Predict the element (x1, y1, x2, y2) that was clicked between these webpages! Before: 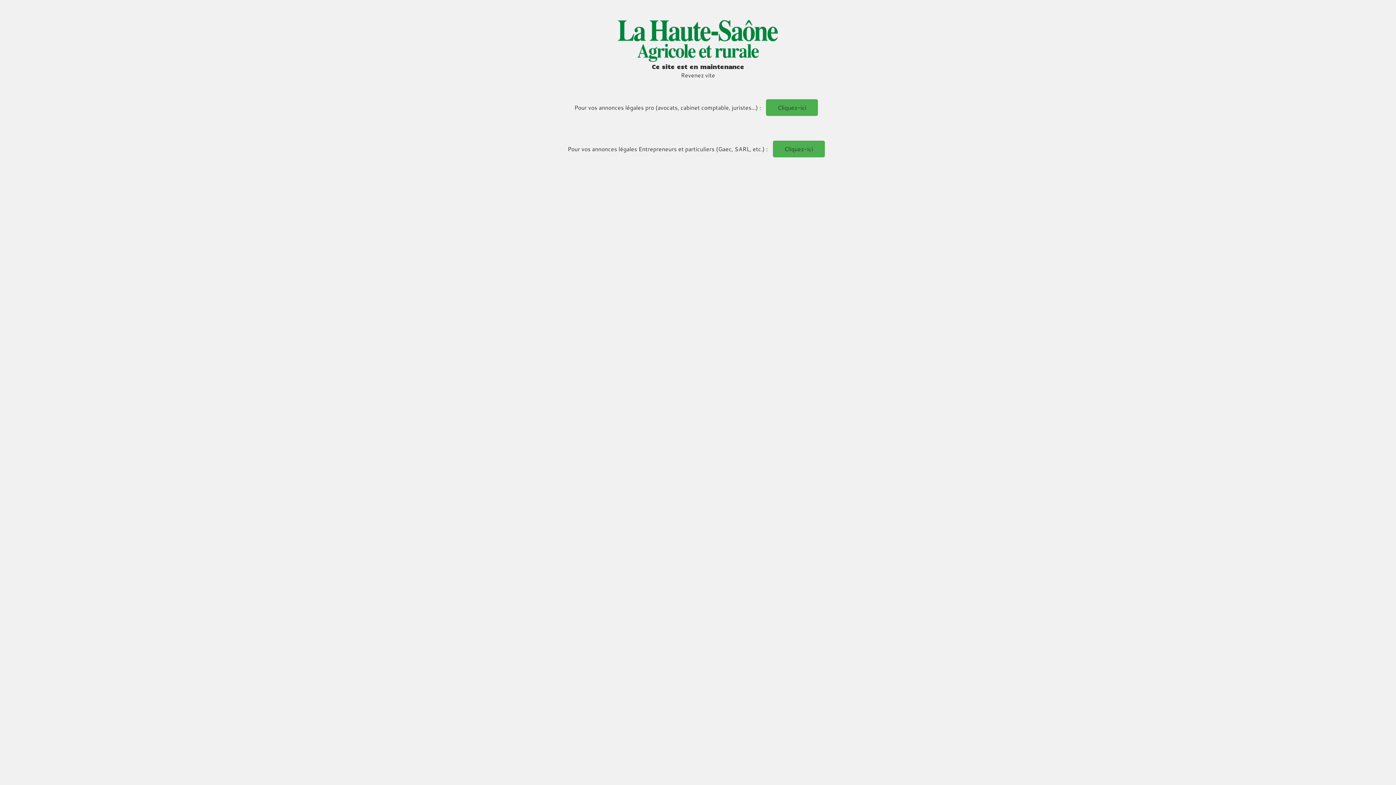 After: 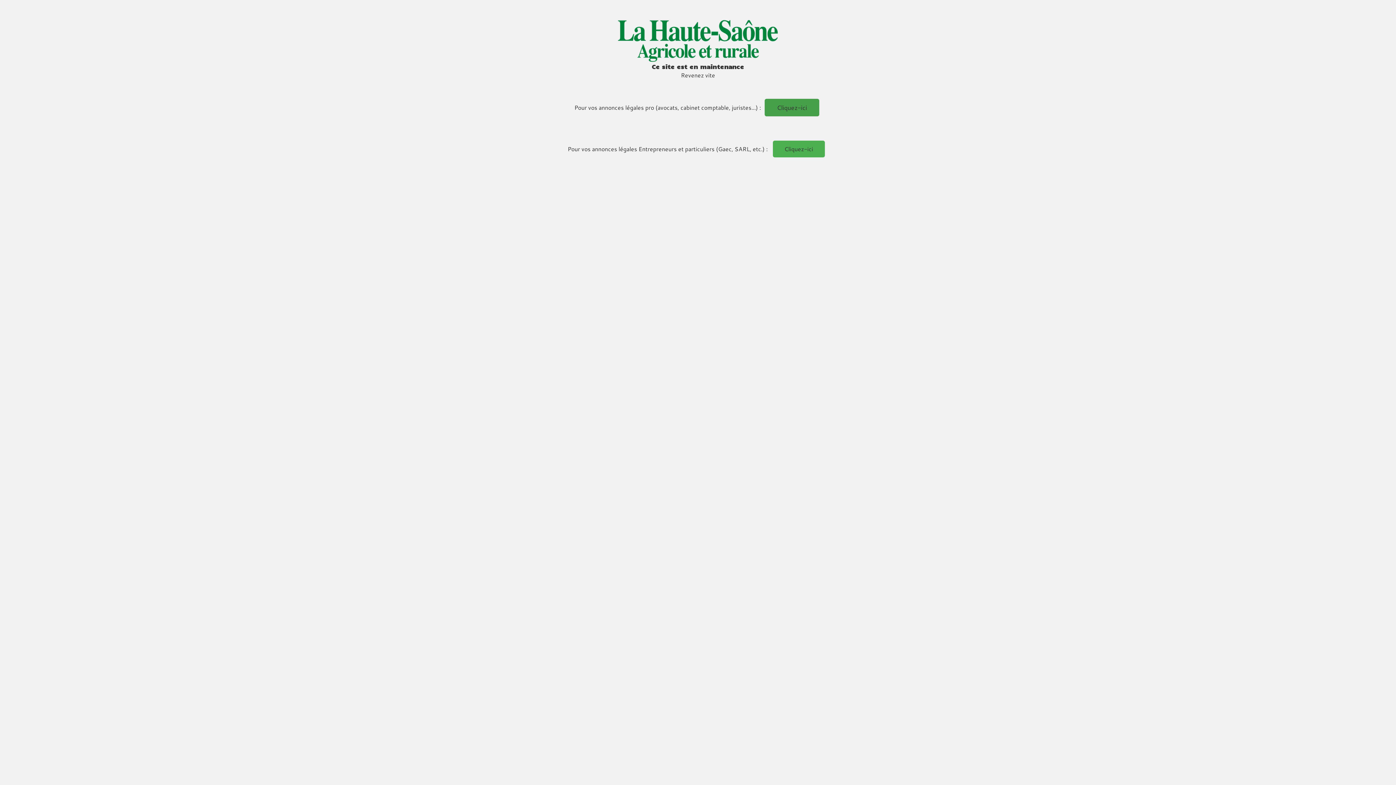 Action: label: Cliquez-ici bbox: (766, 99, 818, 115)